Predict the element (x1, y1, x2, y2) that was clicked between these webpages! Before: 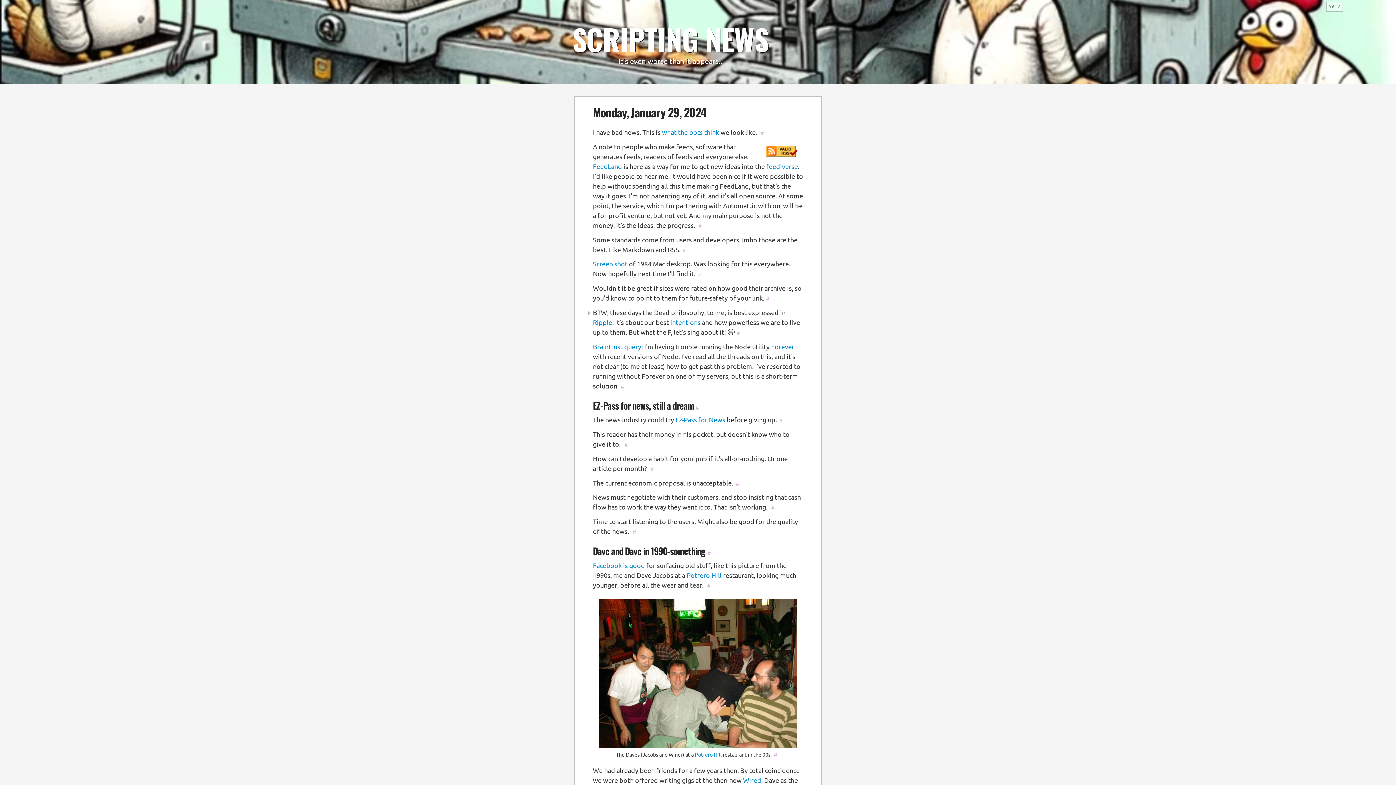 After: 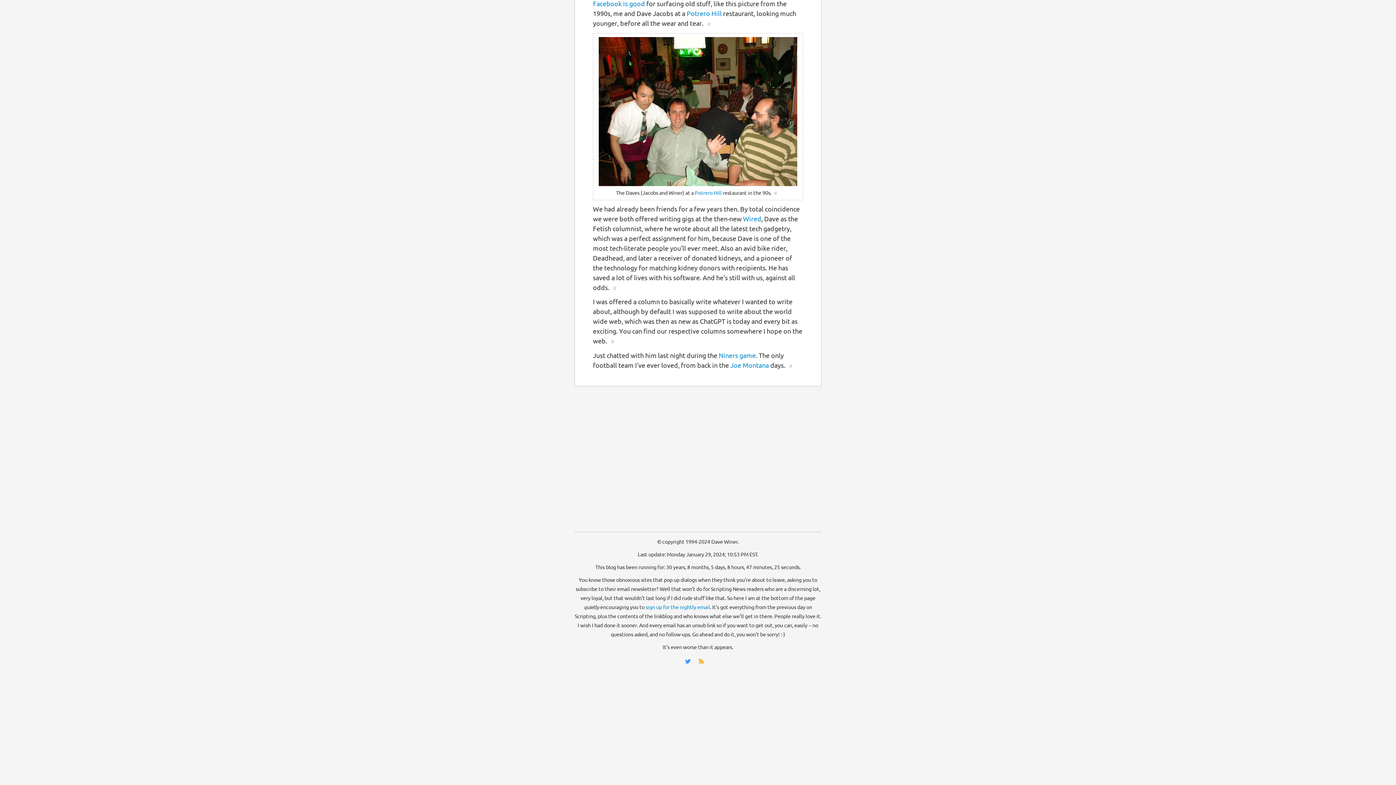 Action: label: # bbox: (707, 583, 710, 589)